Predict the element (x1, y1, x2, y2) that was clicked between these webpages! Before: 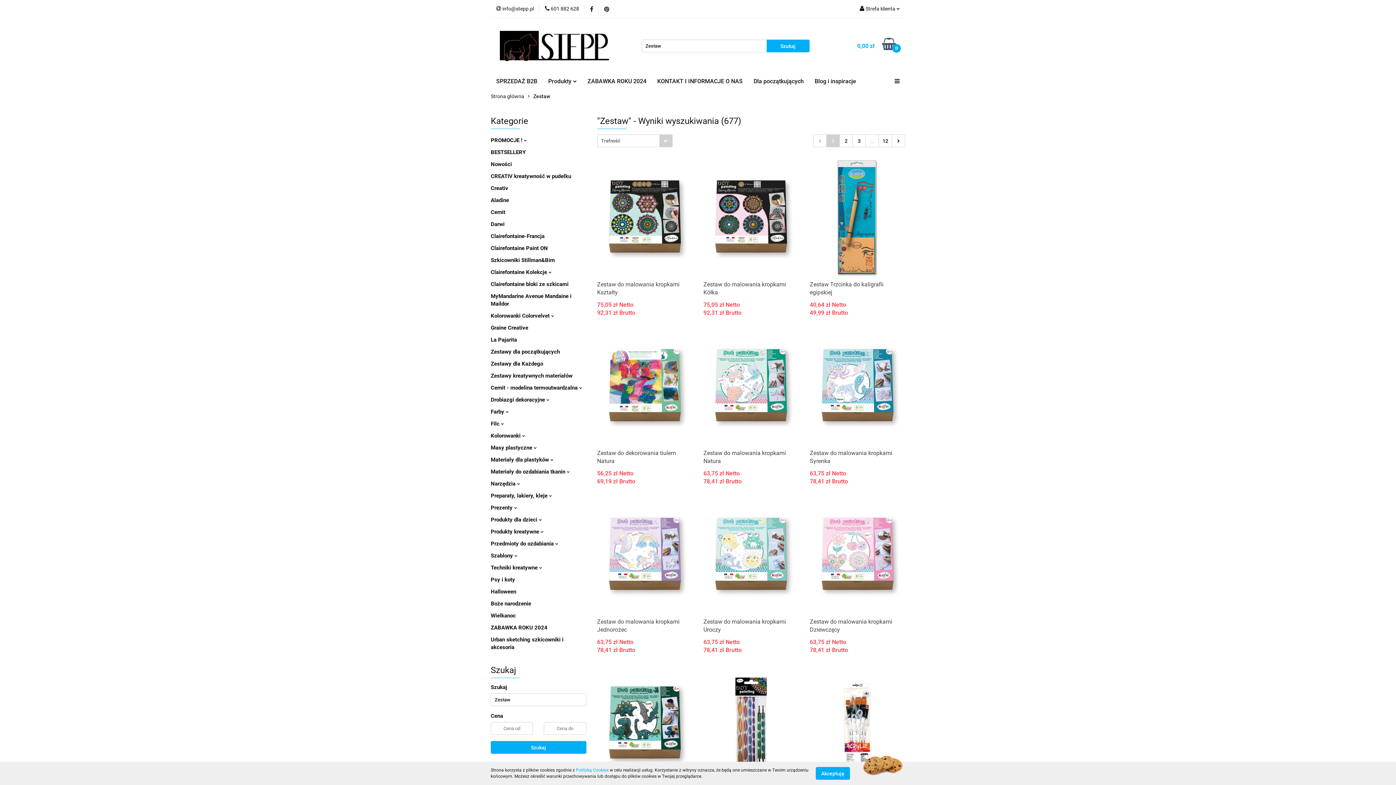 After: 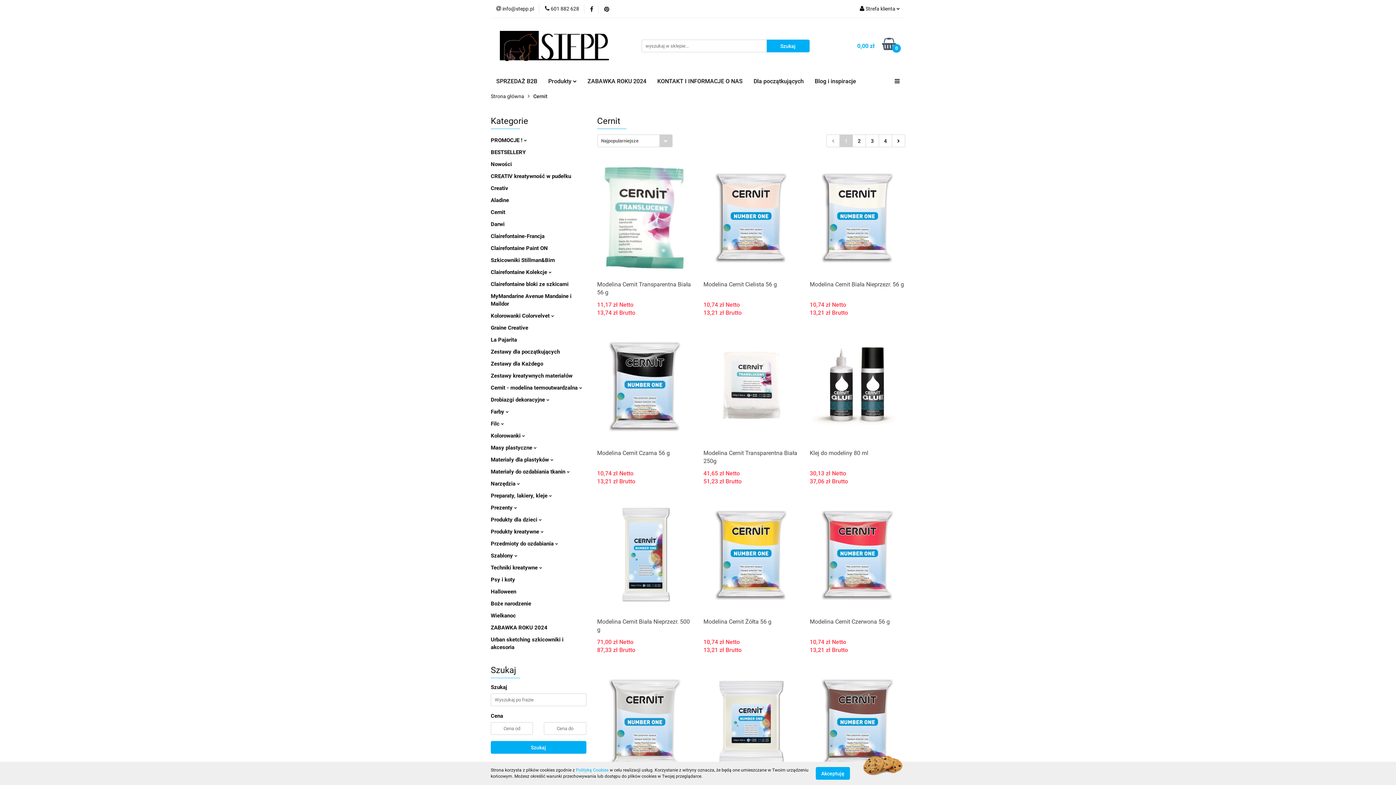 Action: bbox: (490, 209, 505, 215) label: Cernit